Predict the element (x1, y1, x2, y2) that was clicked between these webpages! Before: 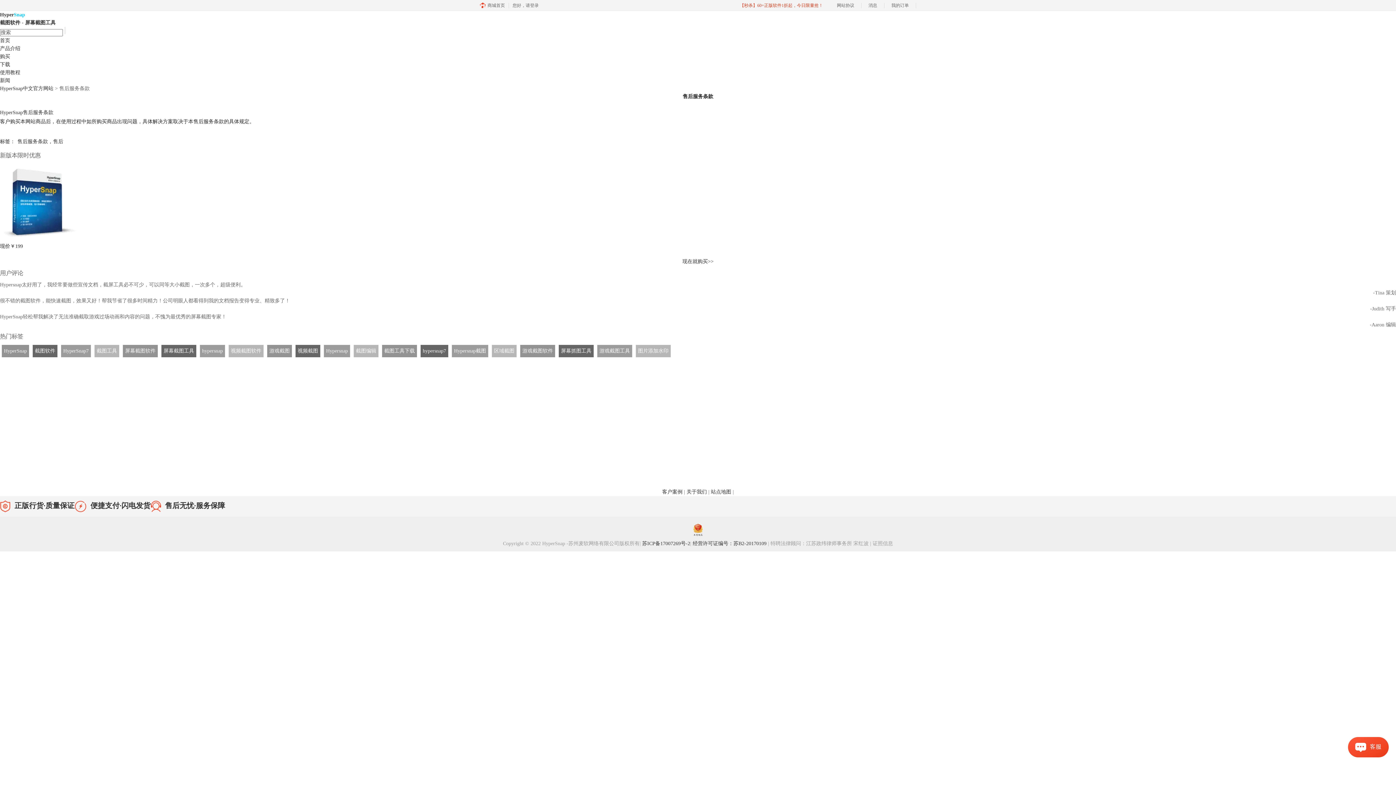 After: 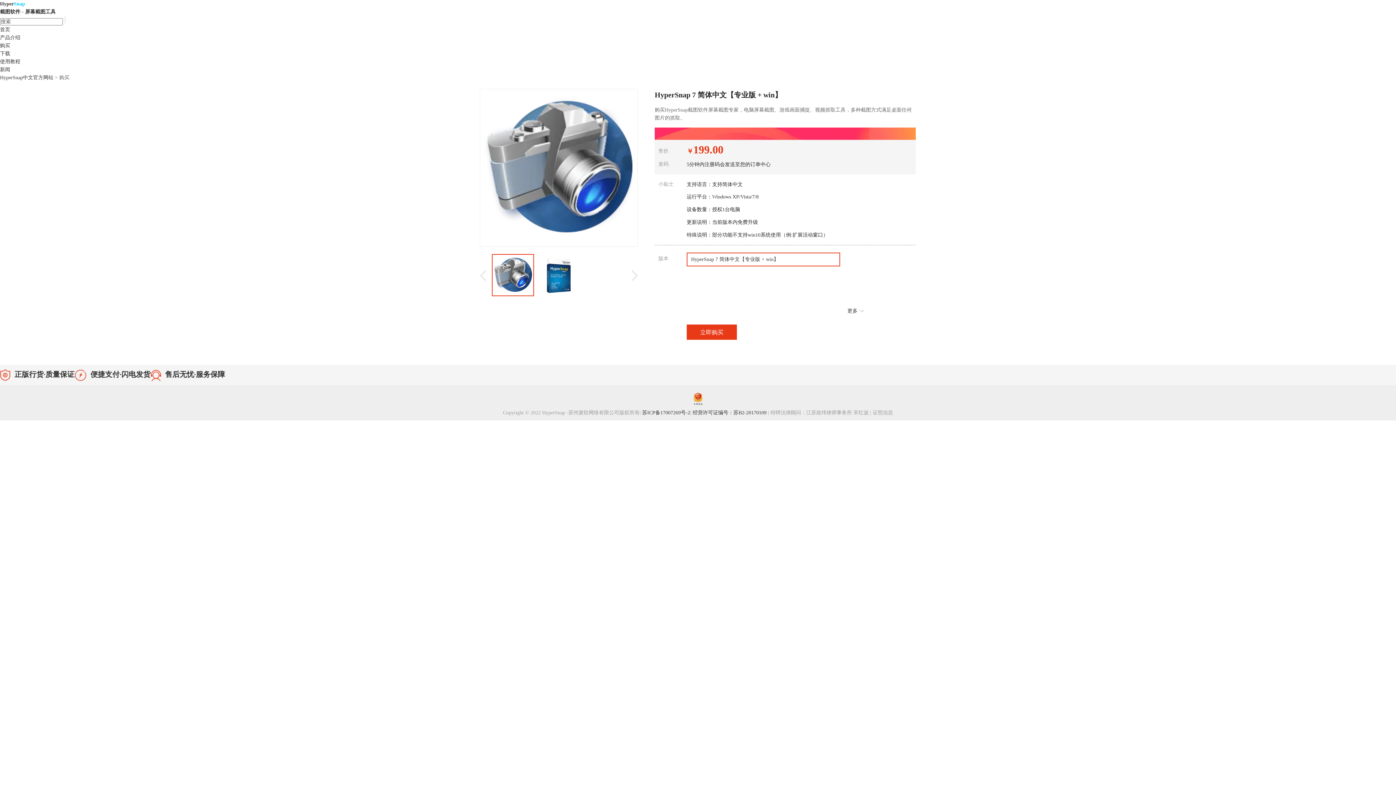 Action: bbox: (682, 258, 713, 264) label: 现在就购买>>